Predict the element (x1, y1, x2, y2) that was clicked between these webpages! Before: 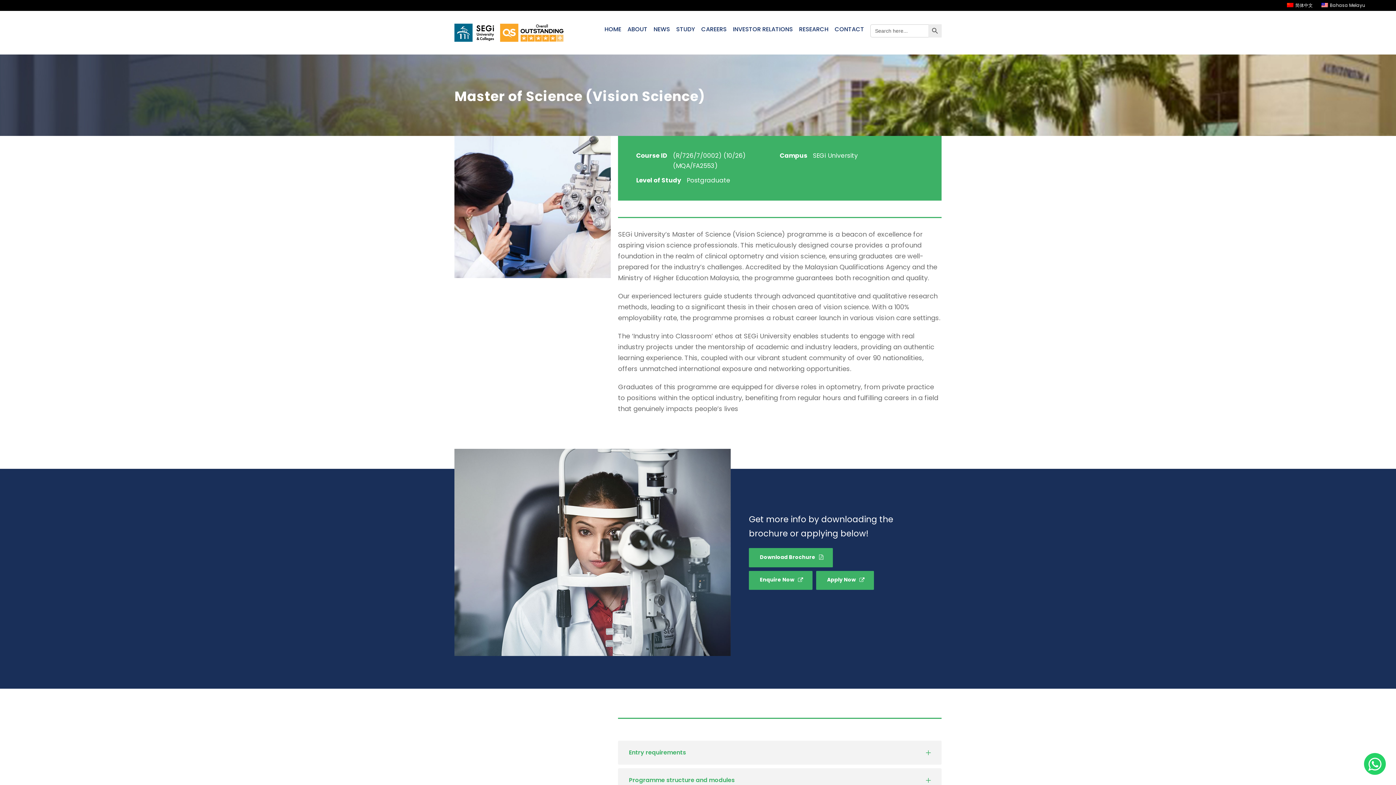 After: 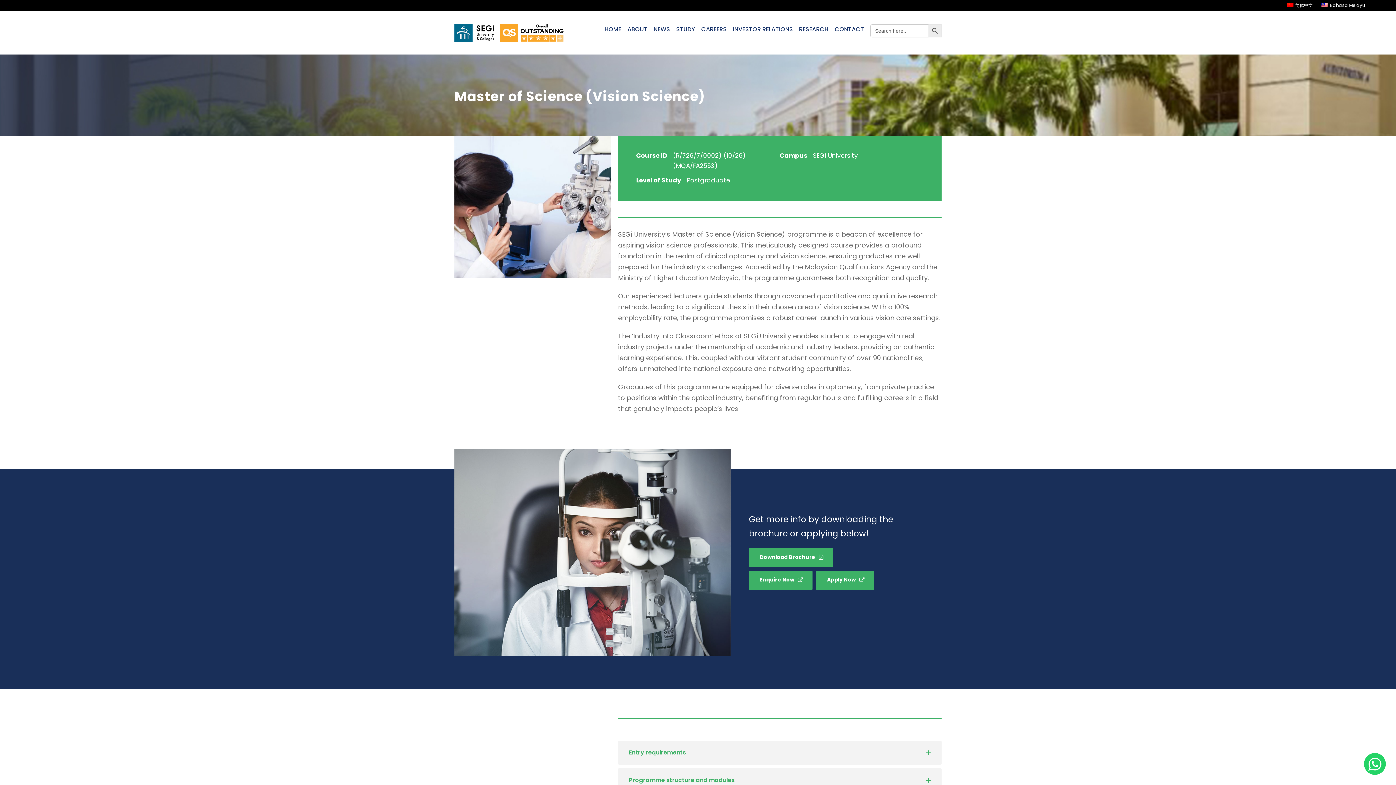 Action: bbox: (749, 548, 833, 567) label: Download Brochure